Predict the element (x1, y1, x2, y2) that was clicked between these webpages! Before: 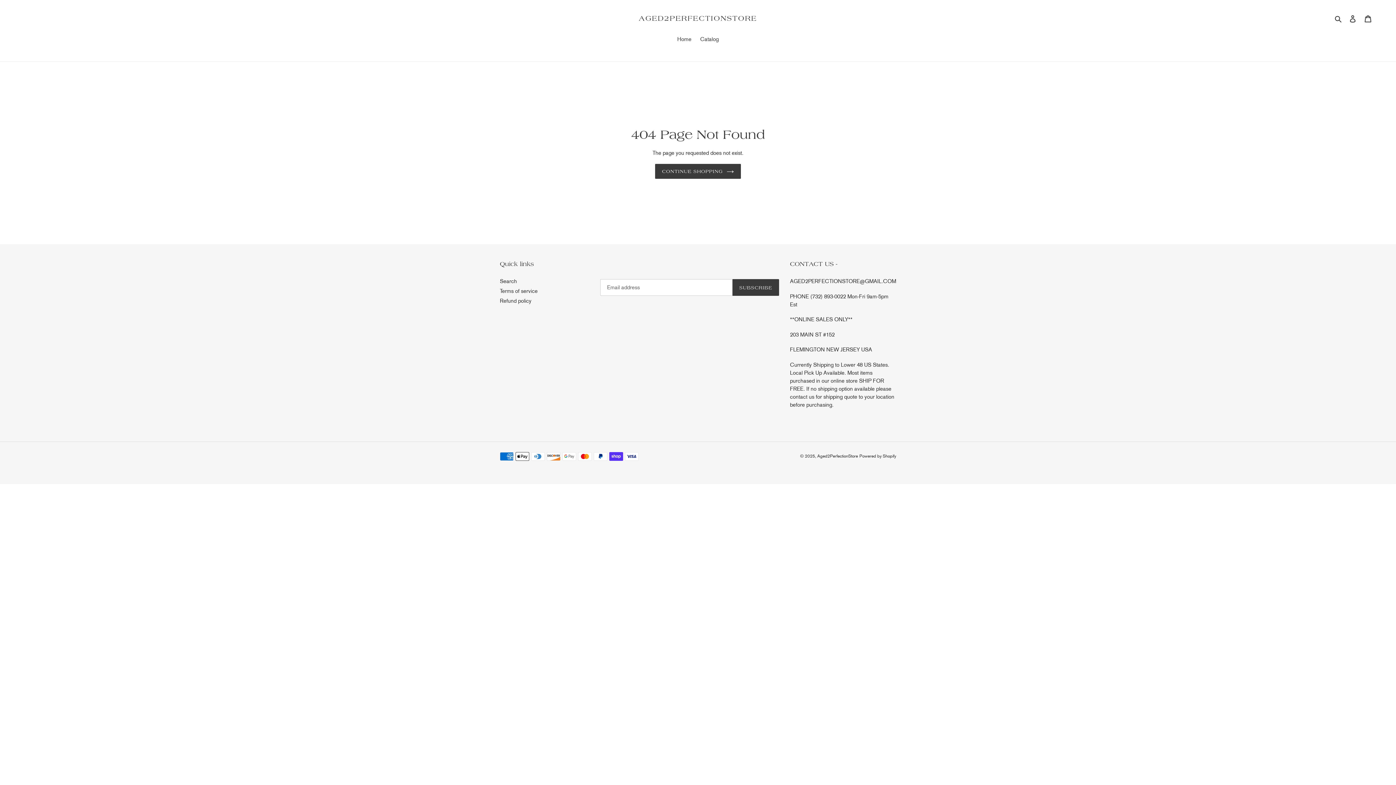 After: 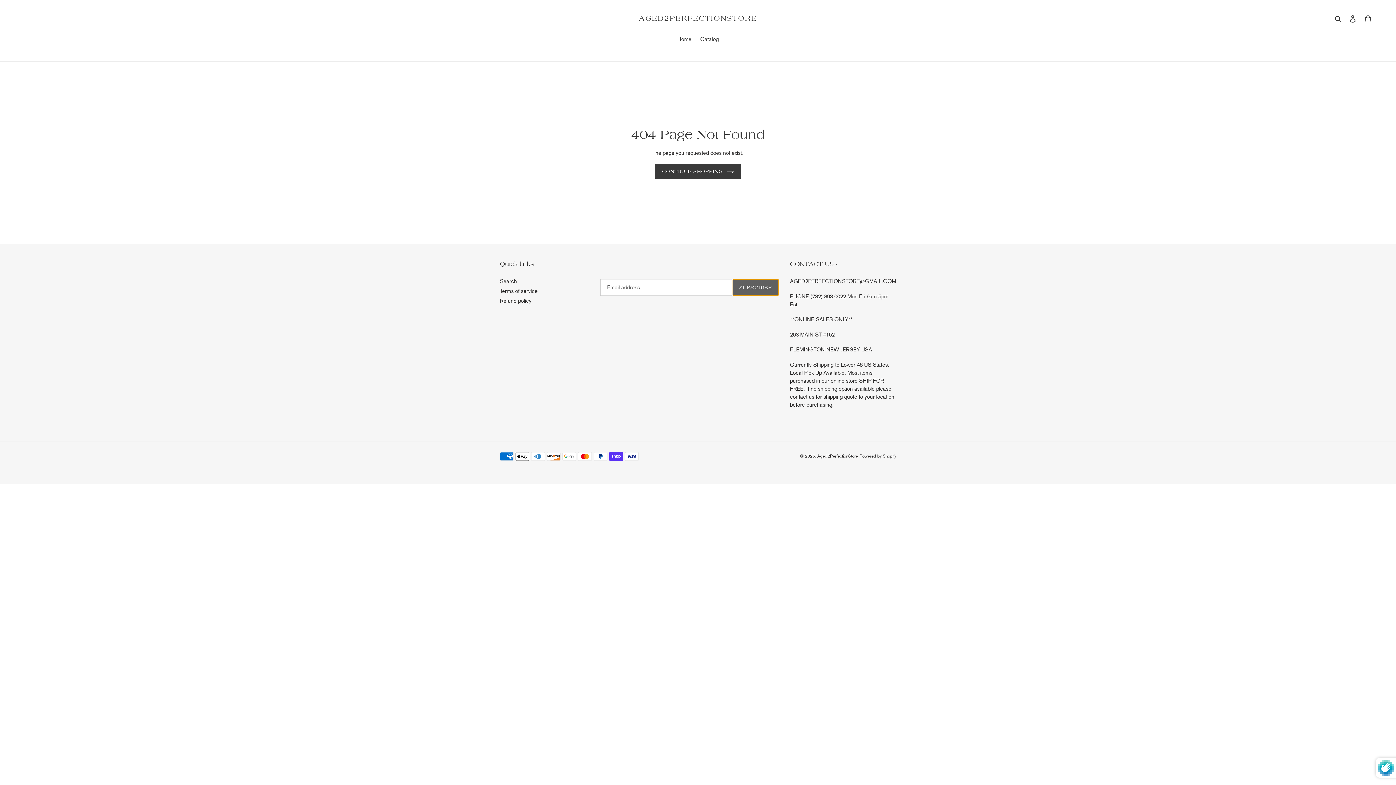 Action: bbox: (732, 279, 779, 296) label: SUBSCRIBE